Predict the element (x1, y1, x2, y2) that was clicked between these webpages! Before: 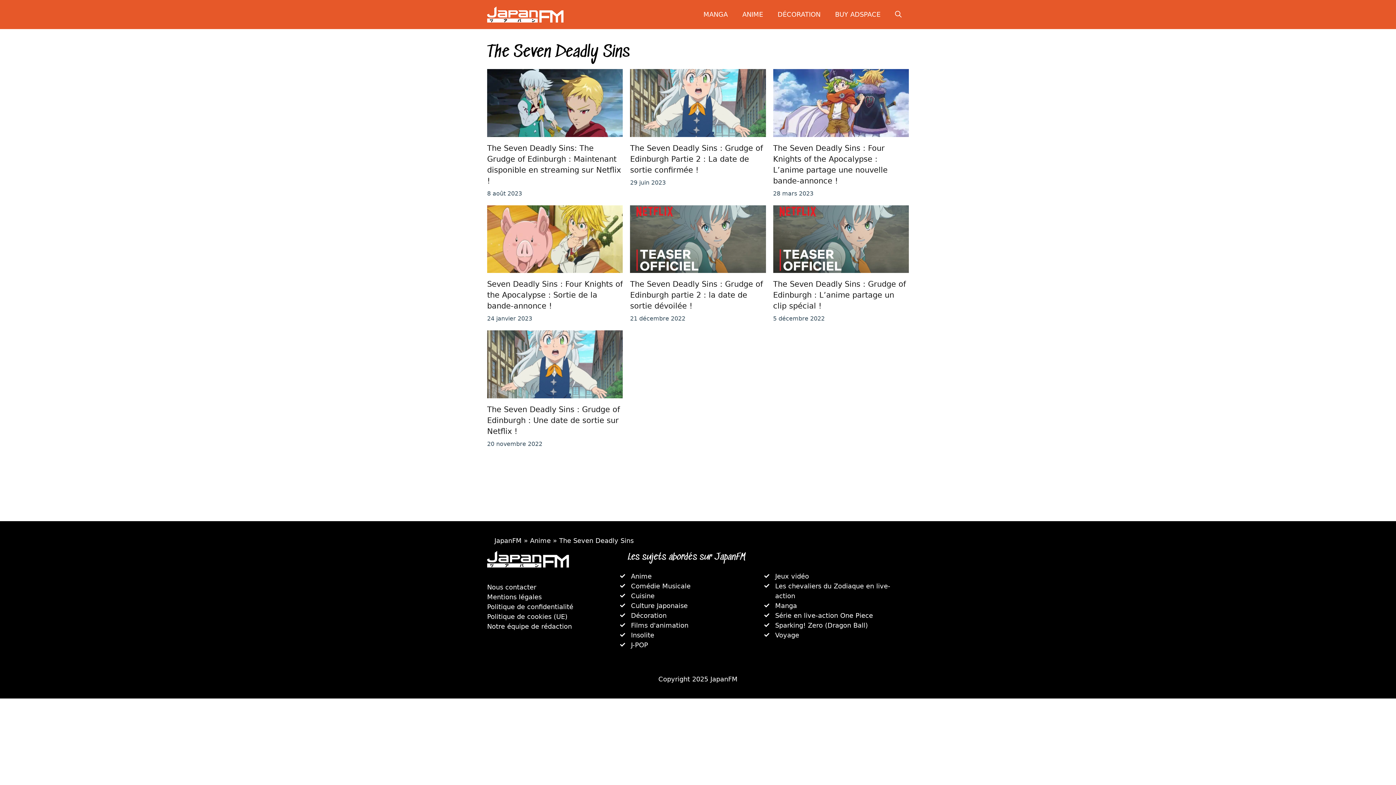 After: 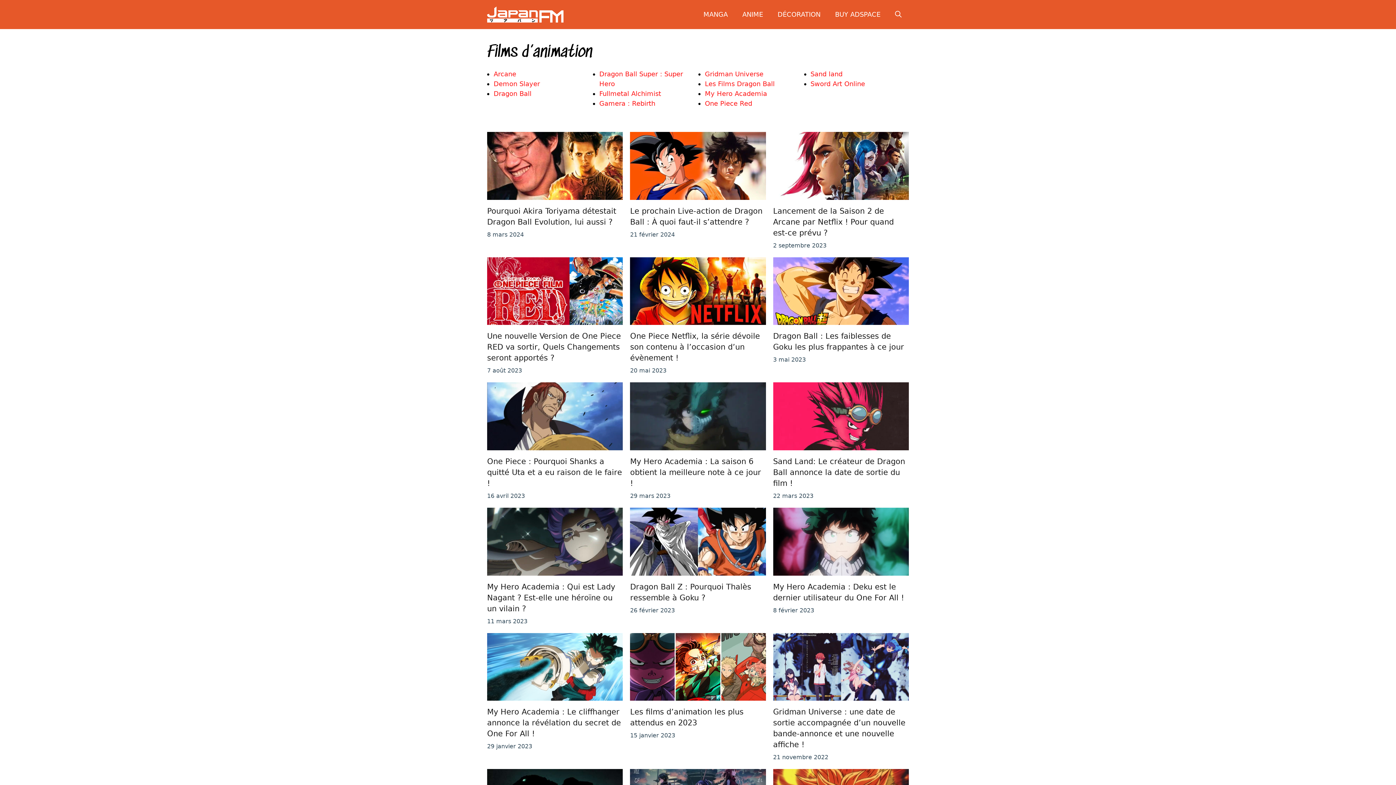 Action: bbox: (631, 621, 688, 629) label: Films d'animation